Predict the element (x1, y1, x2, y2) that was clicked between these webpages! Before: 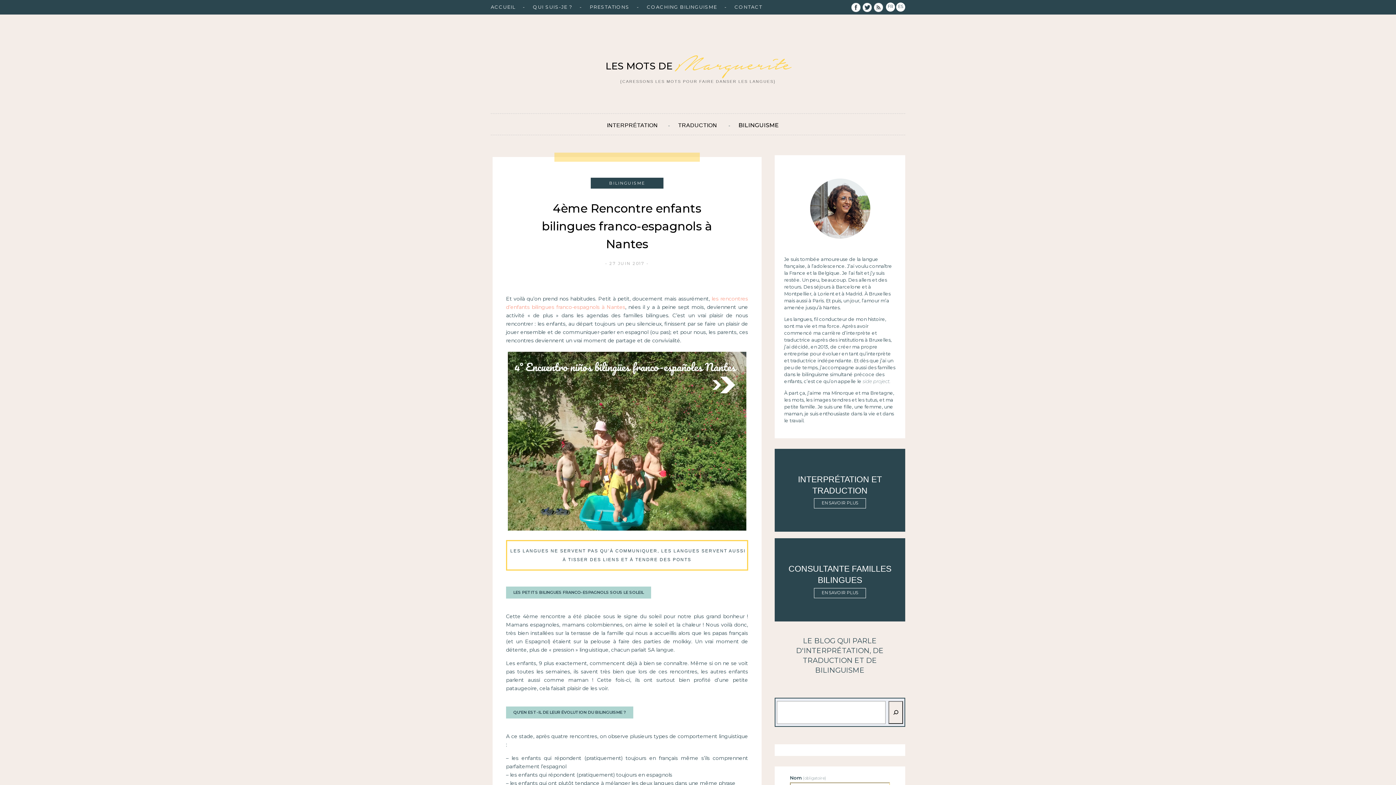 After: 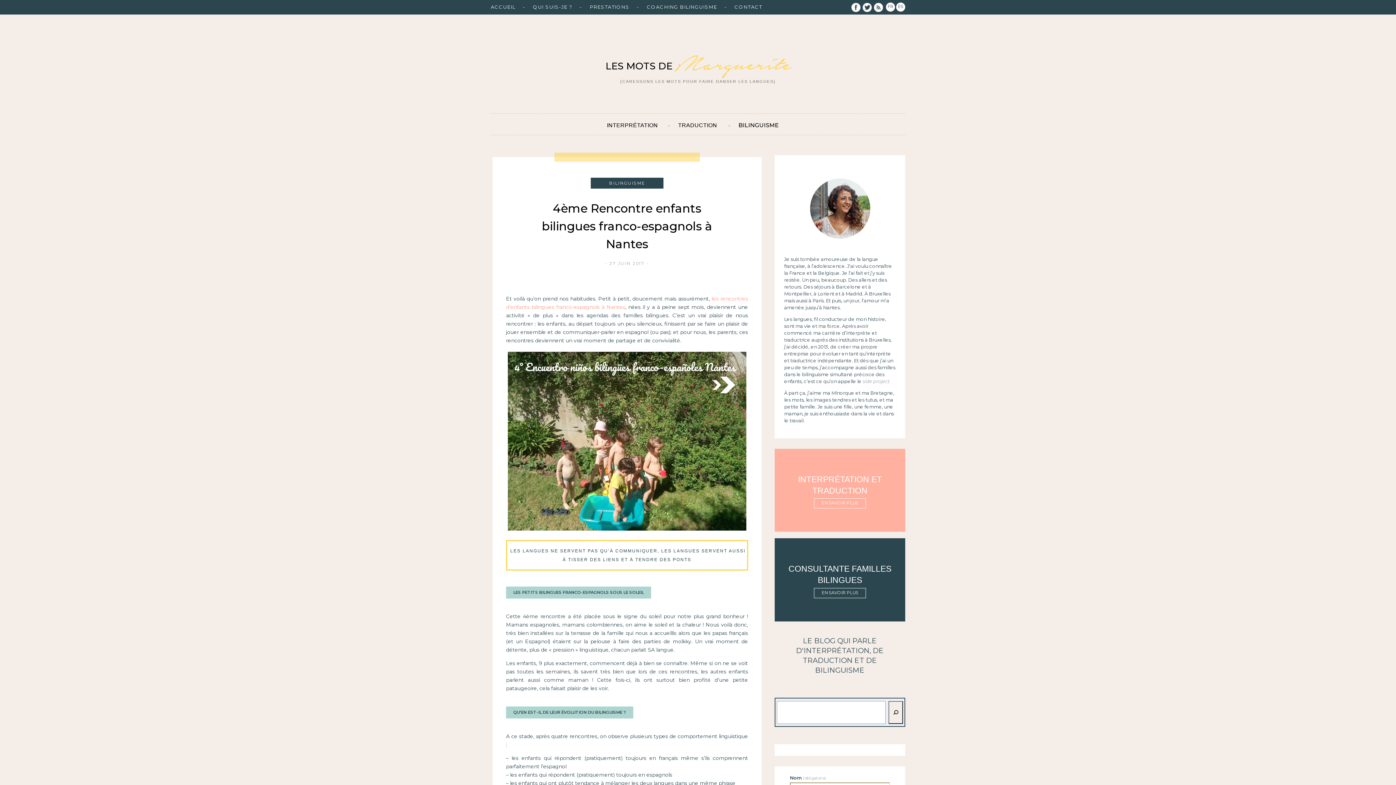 Action: label: INTERPRÉTATION ET TRADUCTION
EN SAVOIR PLUS bbox: (774, 449, 905, 532)